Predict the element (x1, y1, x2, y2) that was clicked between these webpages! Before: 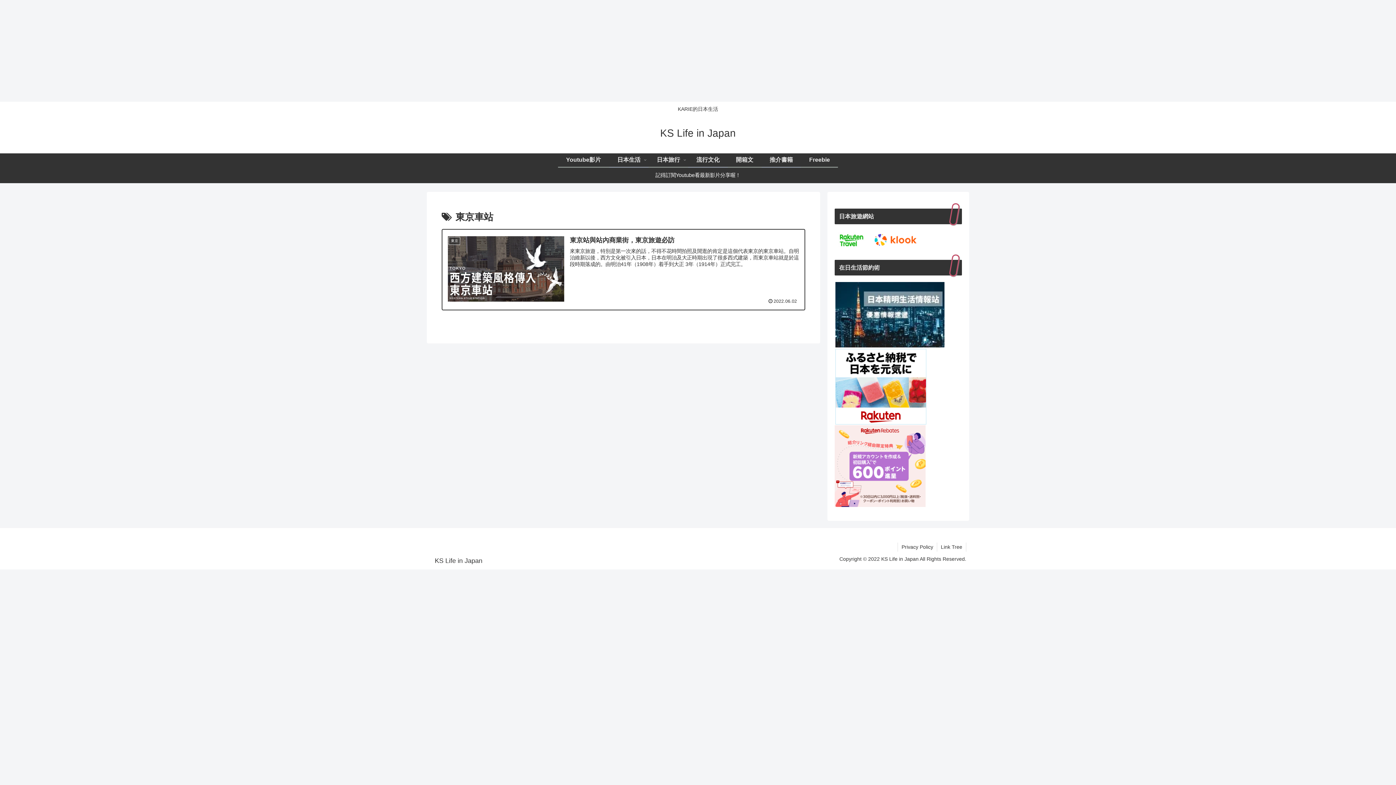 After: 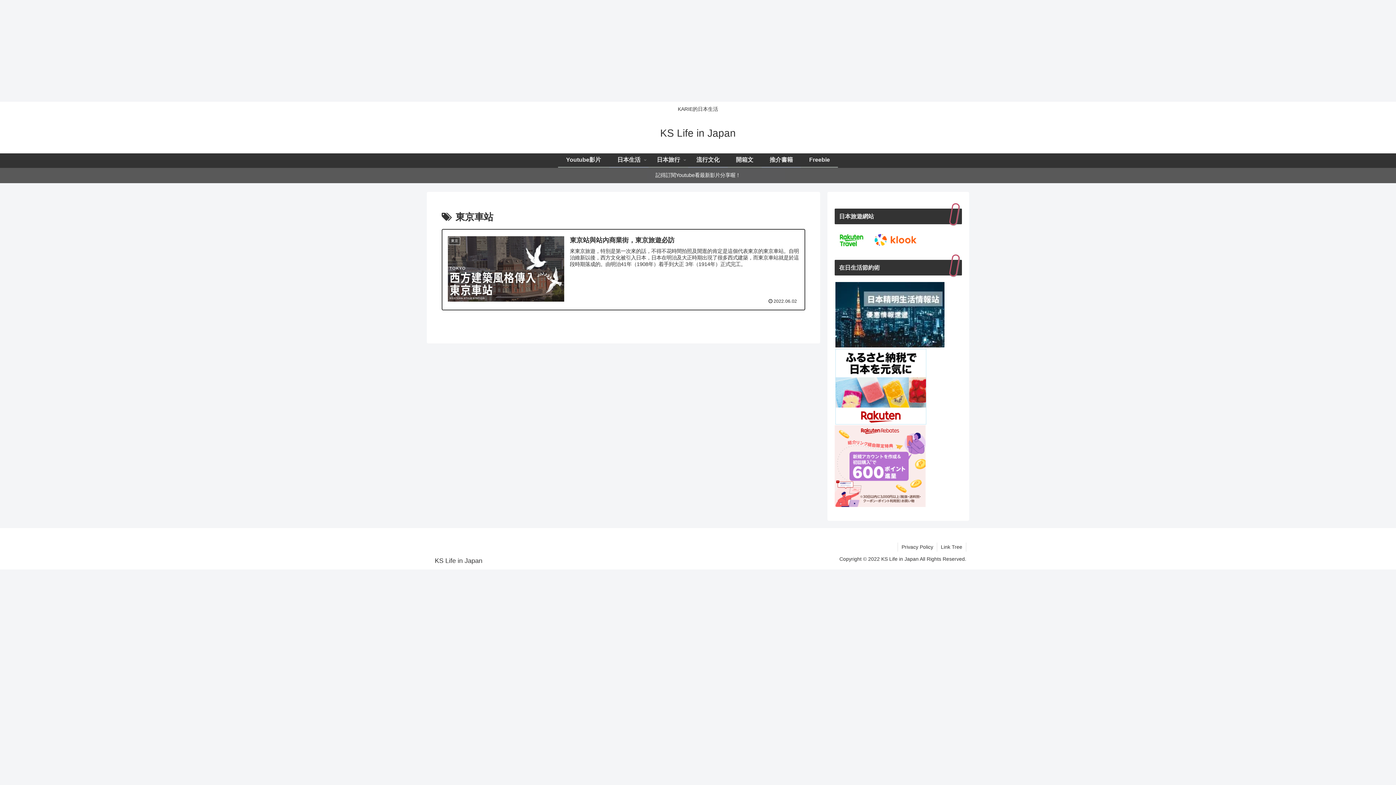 Action: bbox: (0, 167, 1396, 183) label: 記得訂閱Youtube看最新影片分享喔！